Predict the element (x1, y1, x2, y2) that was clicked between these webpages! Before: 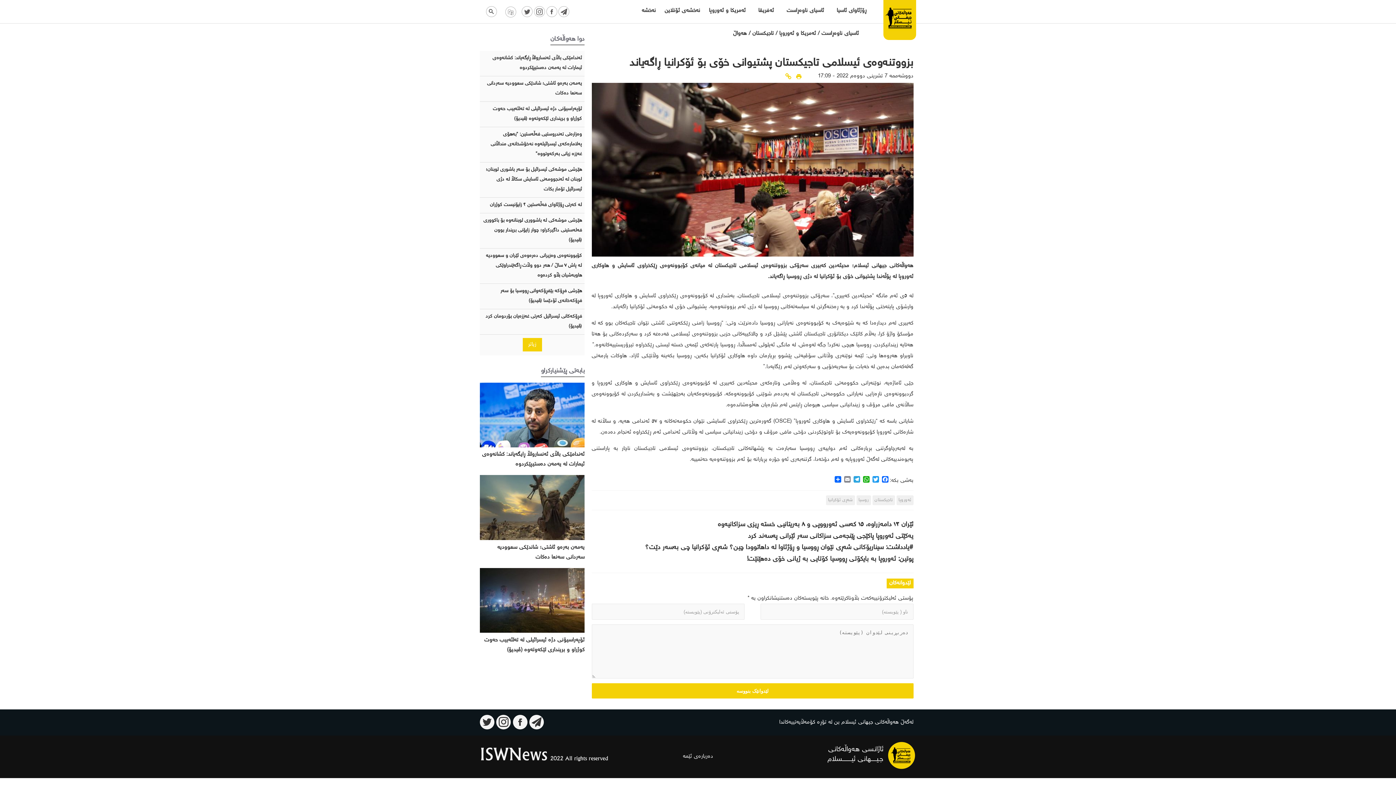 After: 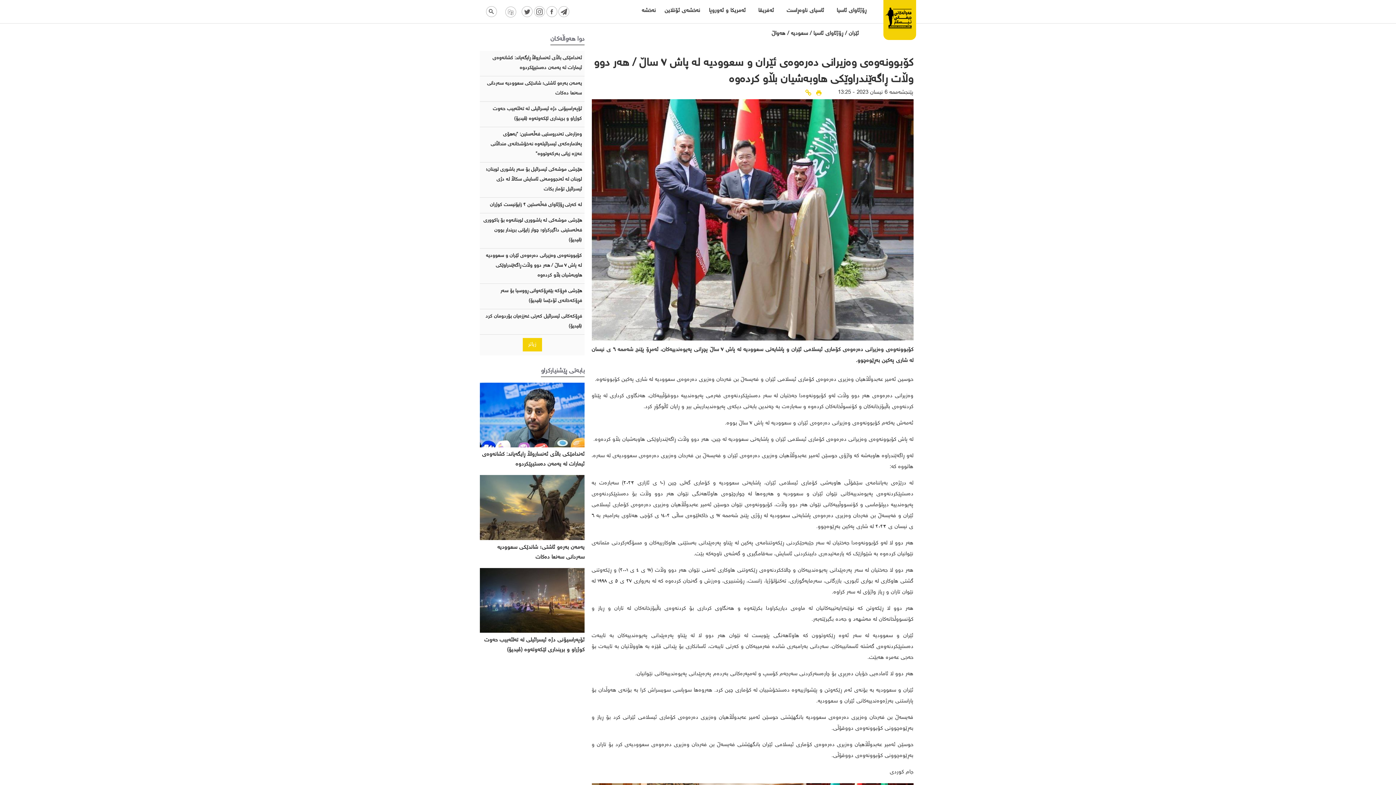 Action: bbox: (480, 248, 584, 283) label: کۆبوونەوەی وەزیرانی دەرەوەی ئێران و سعوودیە لە پاش ٧ ساڵ / هەر دوو وڵات ڕاگەێندراوێکی هاوبەشیان بڵاو کردەوە